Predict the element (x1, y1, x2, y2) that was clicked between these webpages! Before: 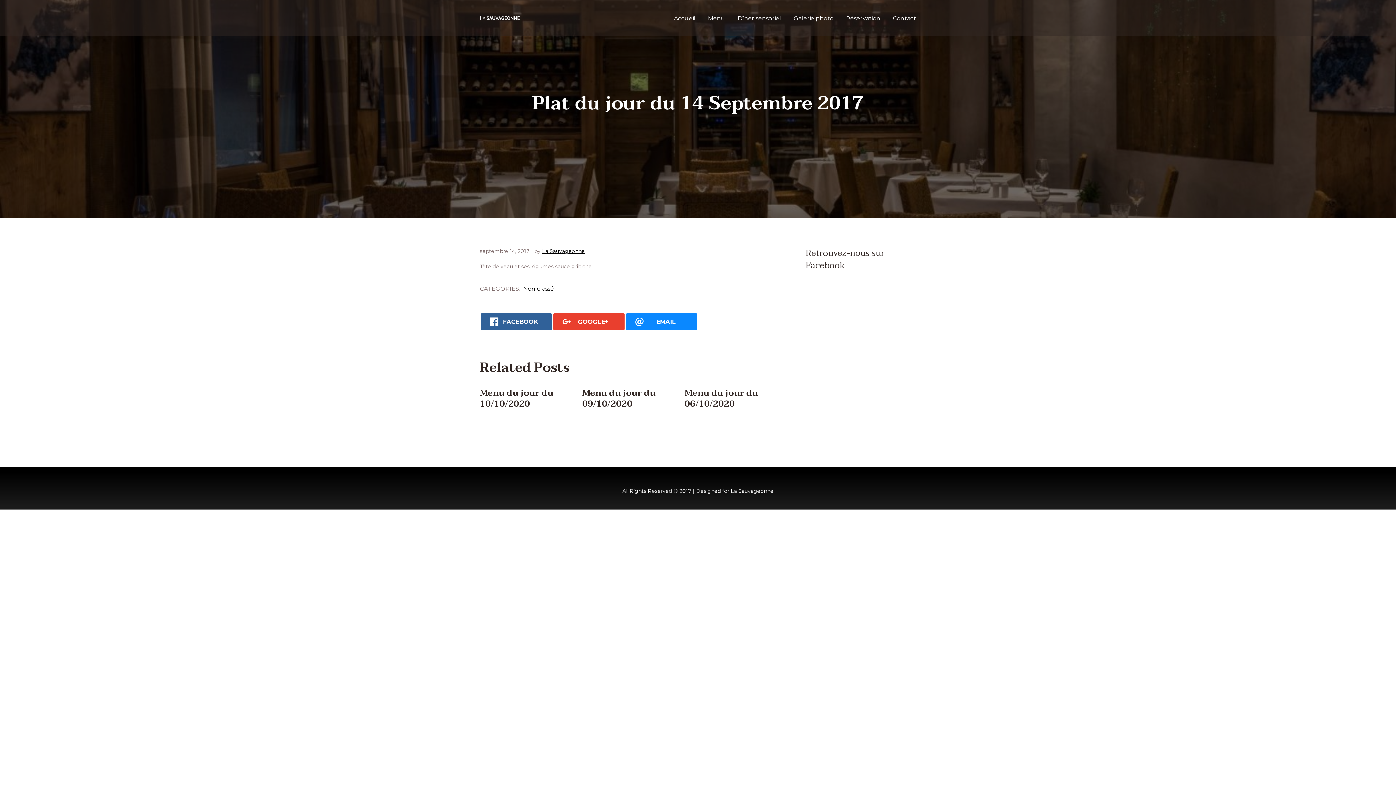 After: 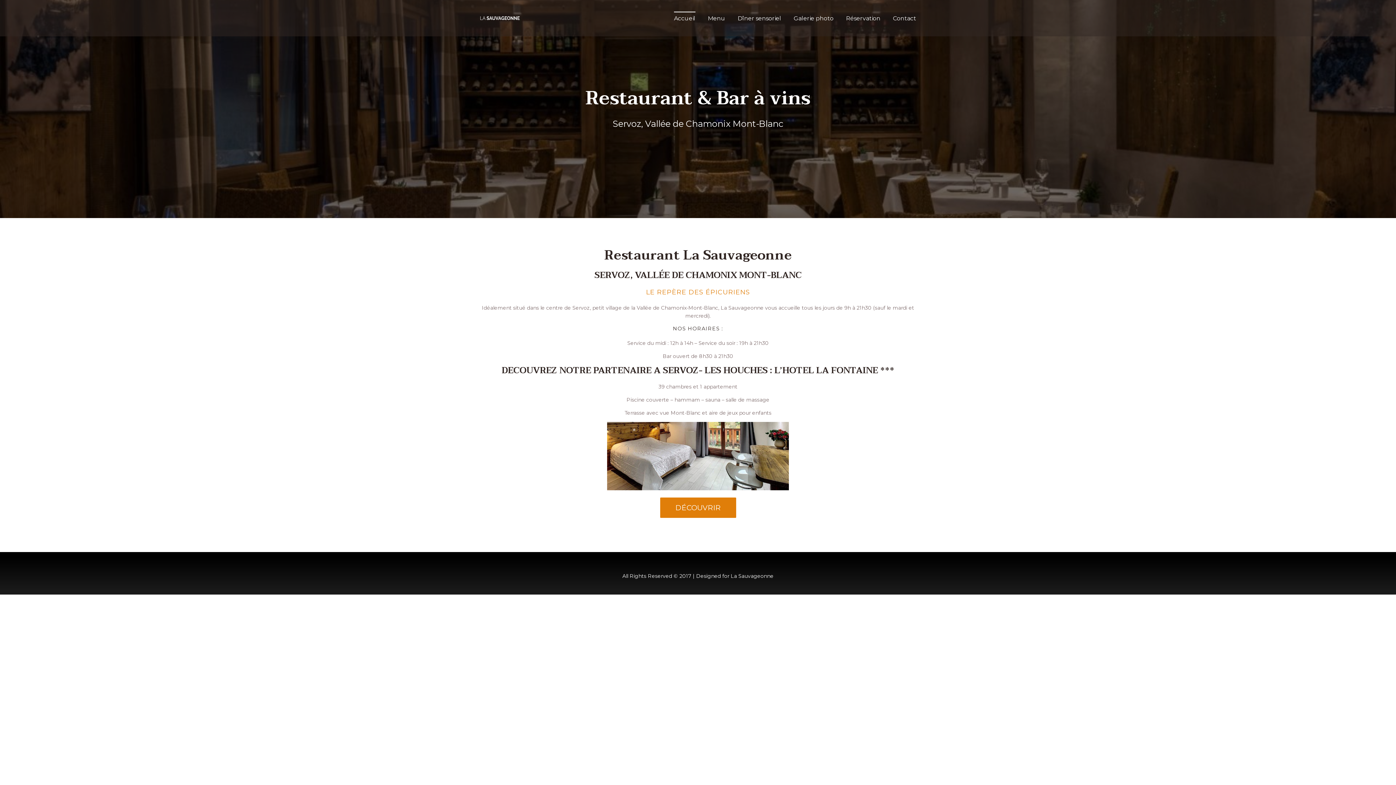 Action: bbox: (674, 9, 695, 27) label: Accueil